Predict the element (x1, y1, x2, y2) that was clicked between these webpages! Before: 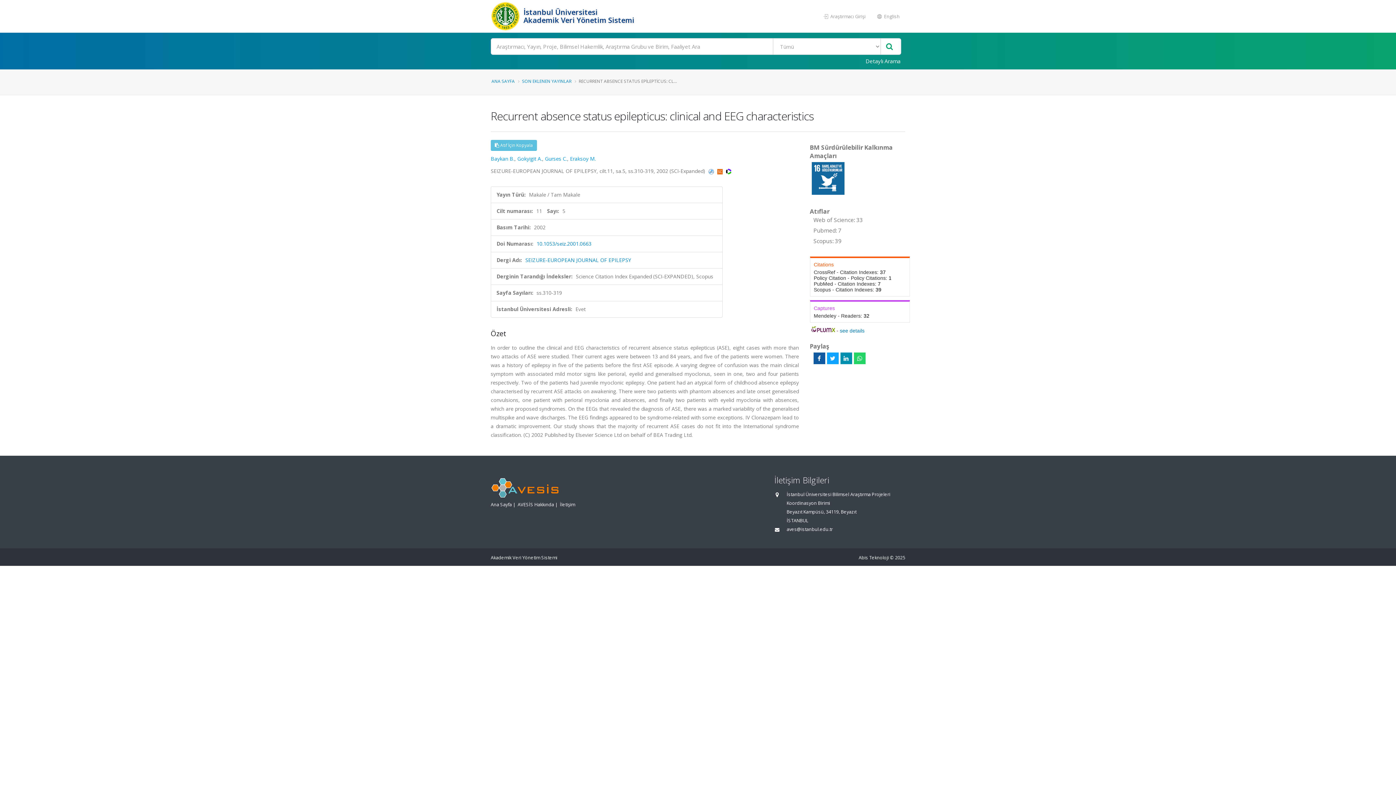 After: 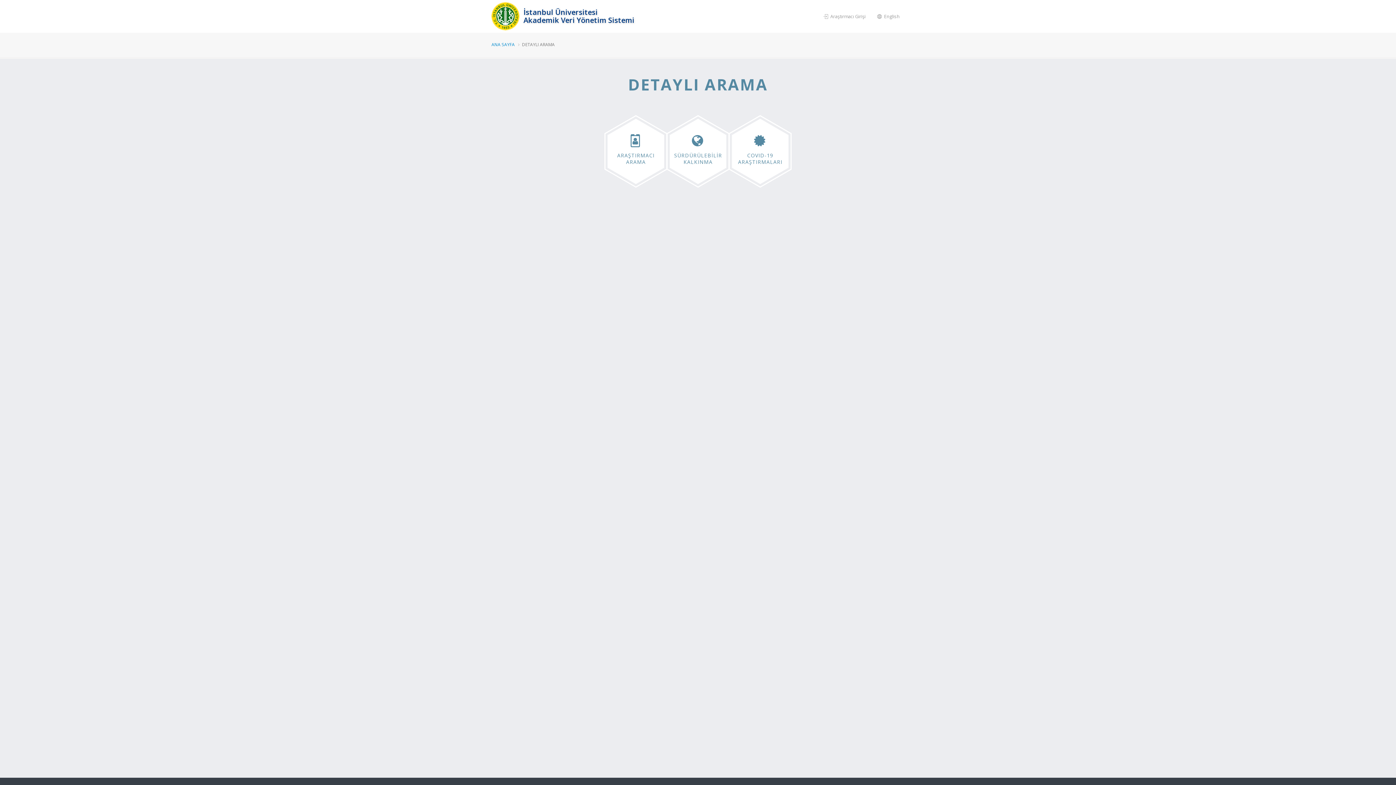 Action: bbox: (861, 54, 905, 67) label: Detaylı Arama